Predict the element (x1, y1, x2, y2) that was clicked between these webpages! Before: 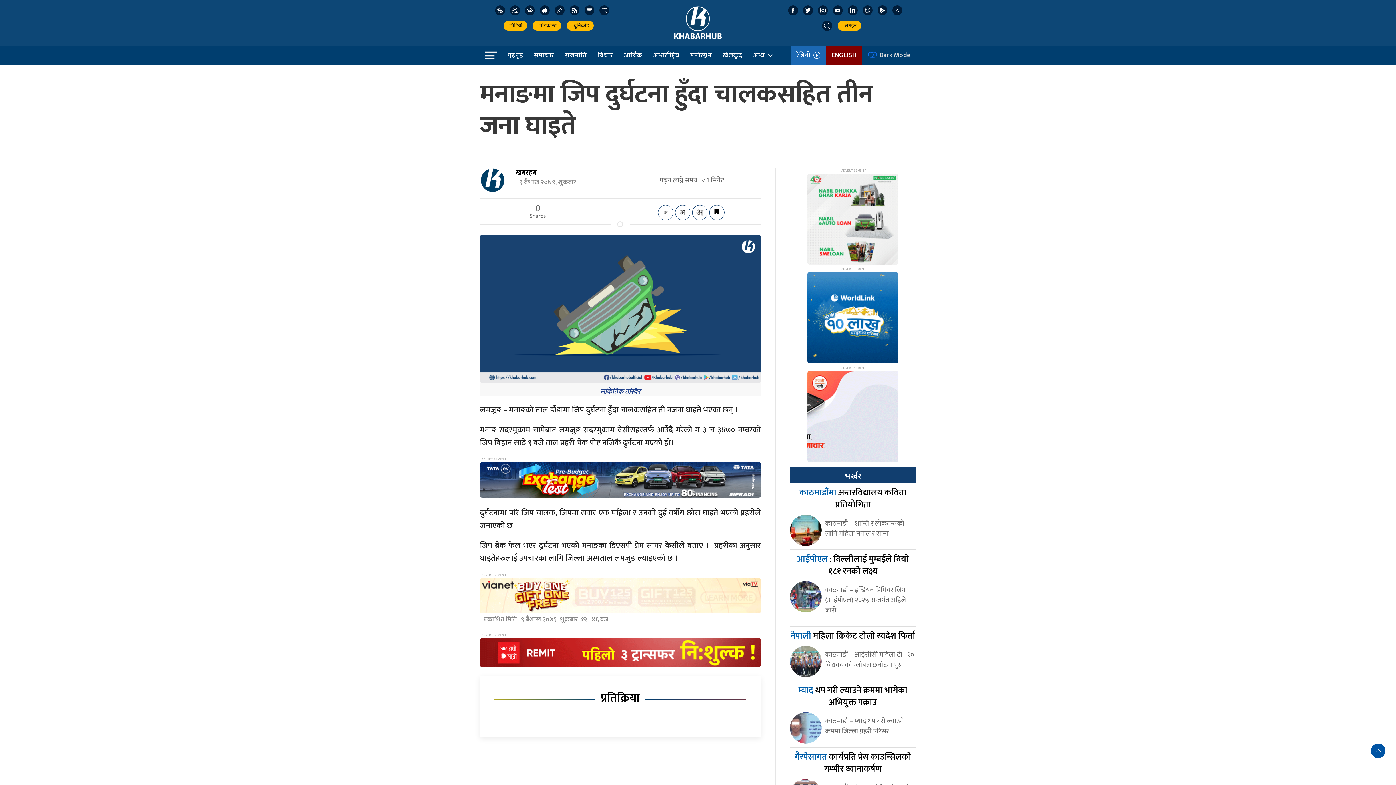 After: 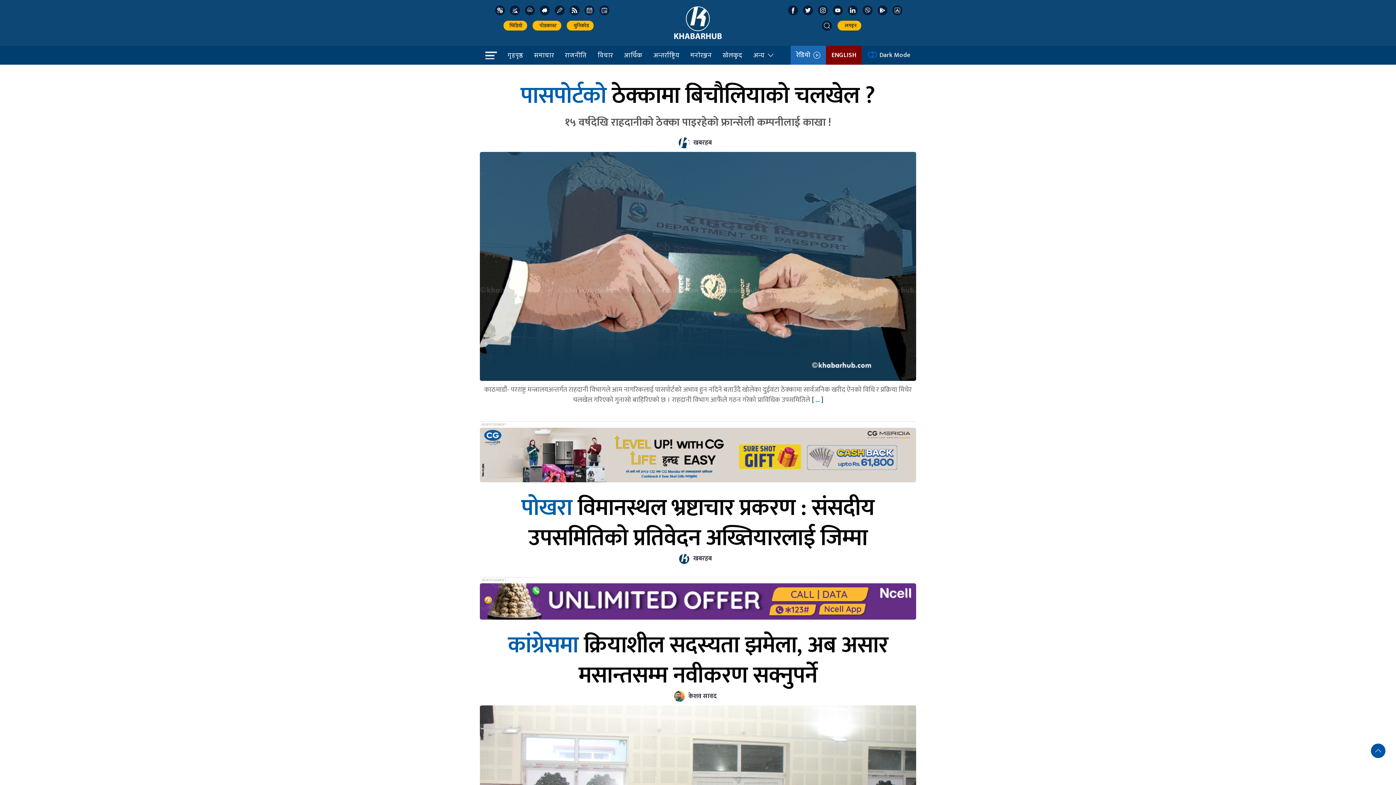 Action: label: भर्खर bbox: (844, 470, 861, 482)